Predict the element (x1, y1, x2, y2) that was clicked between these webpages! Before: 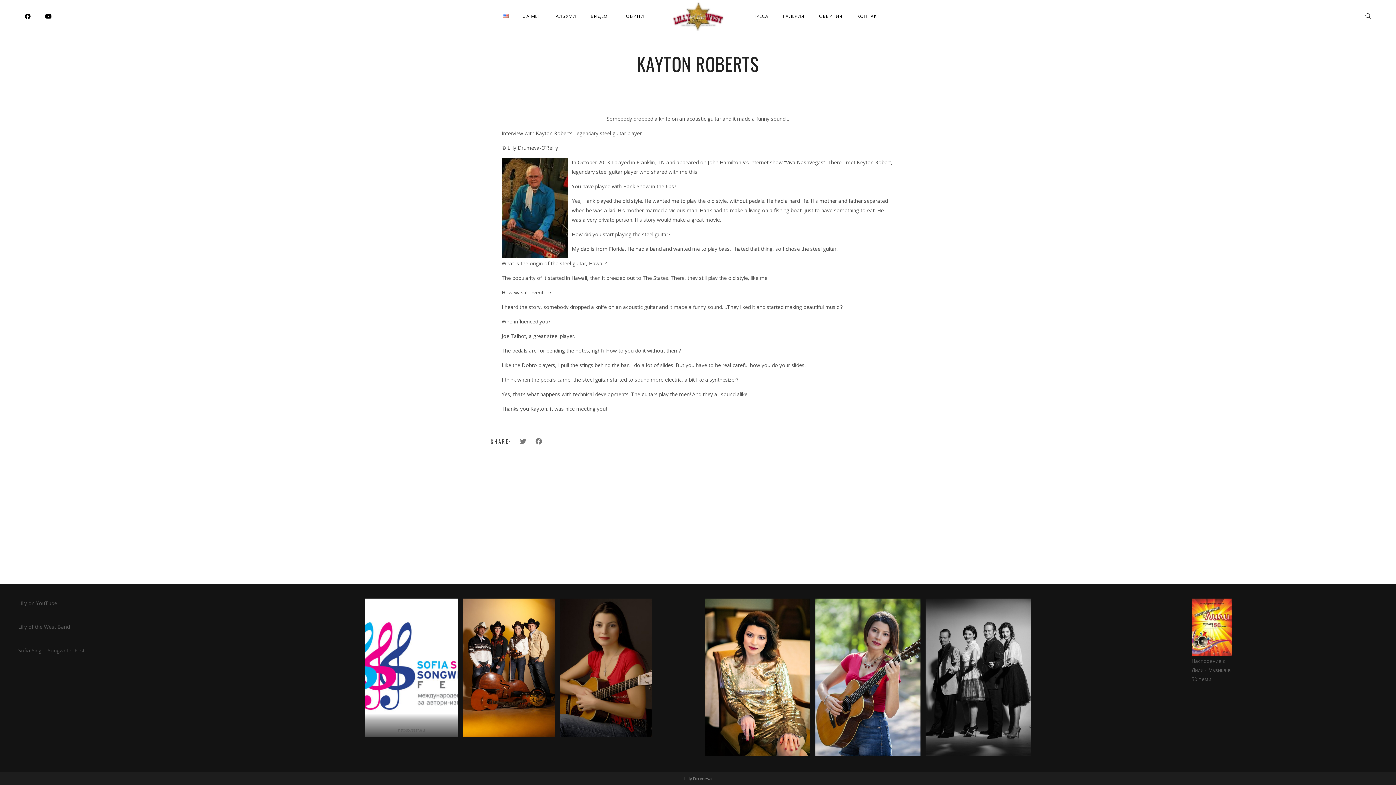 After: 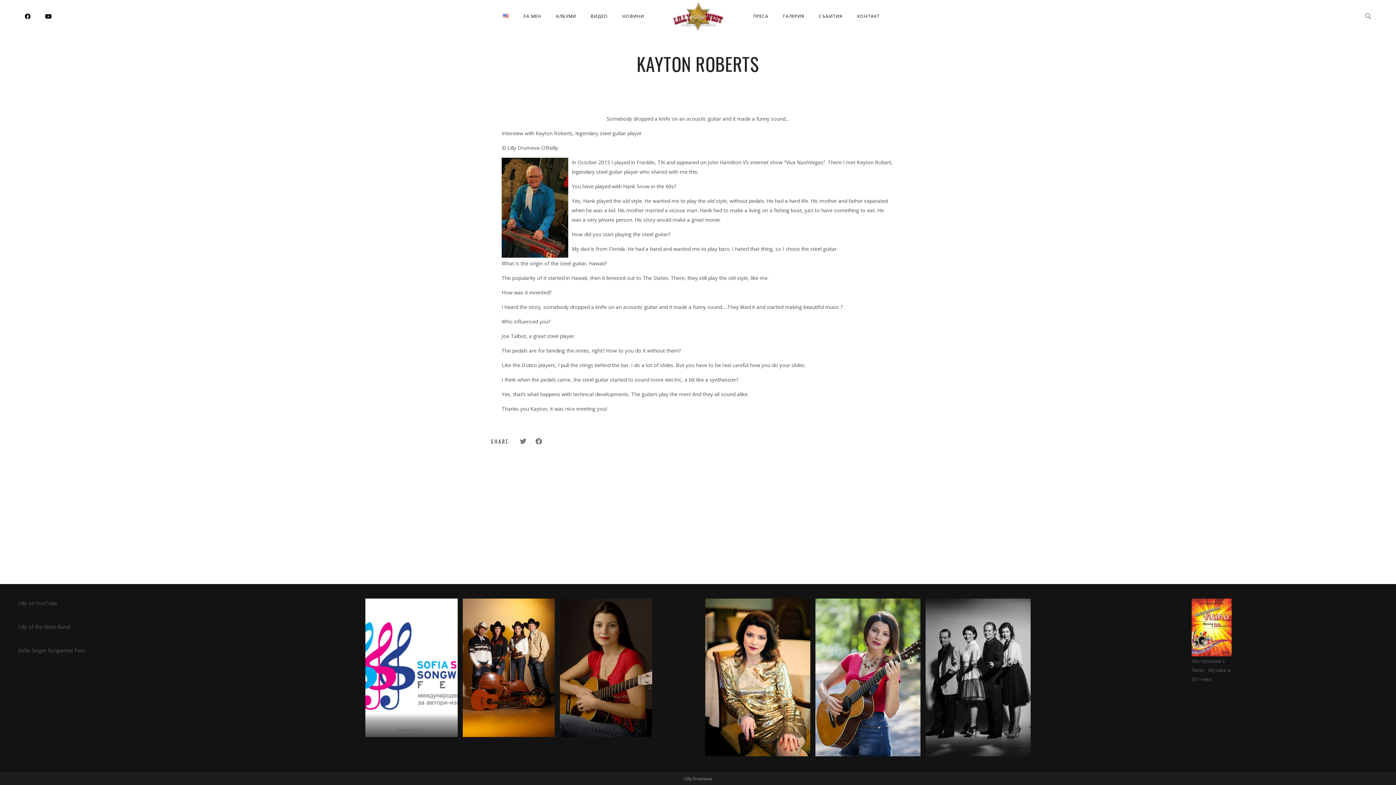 Action: bbox: (45, 12, 51, 20)